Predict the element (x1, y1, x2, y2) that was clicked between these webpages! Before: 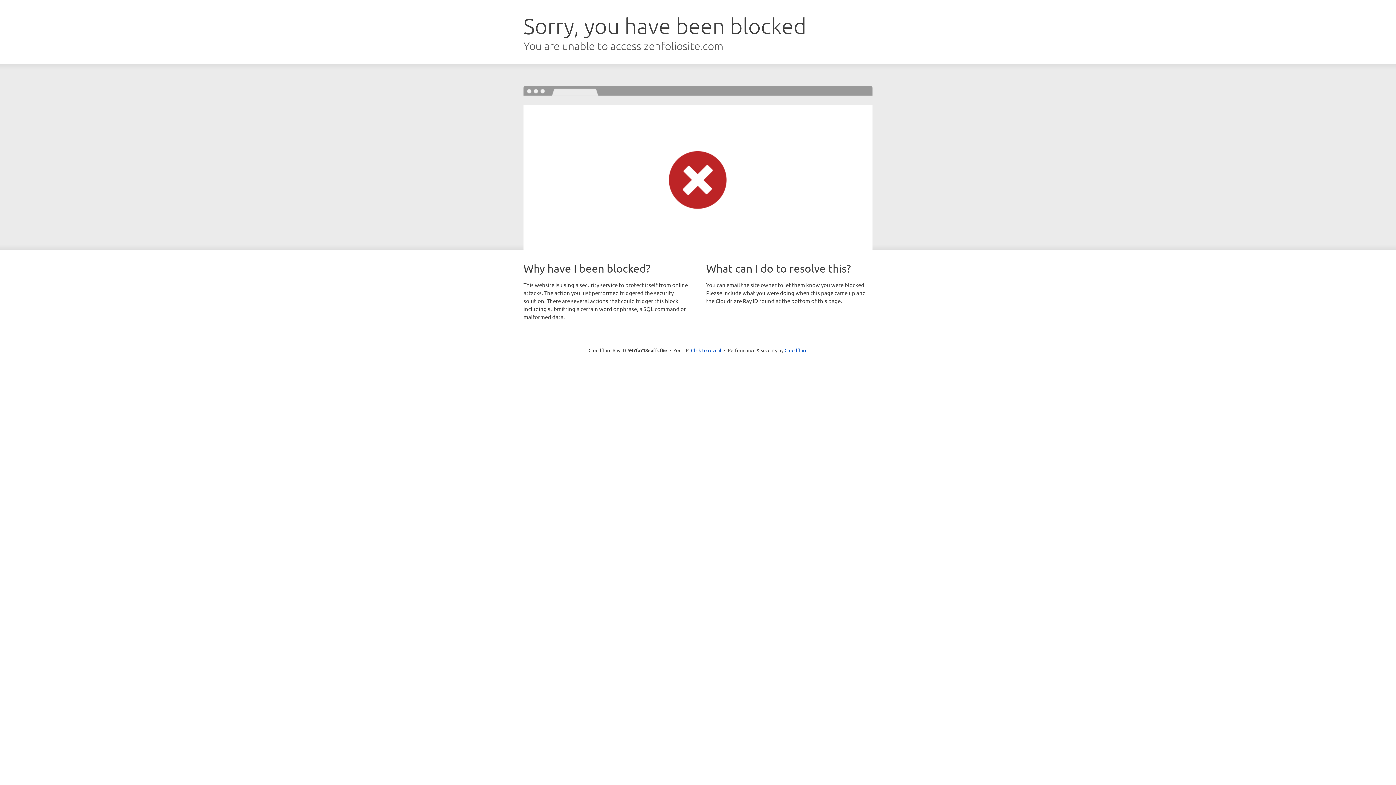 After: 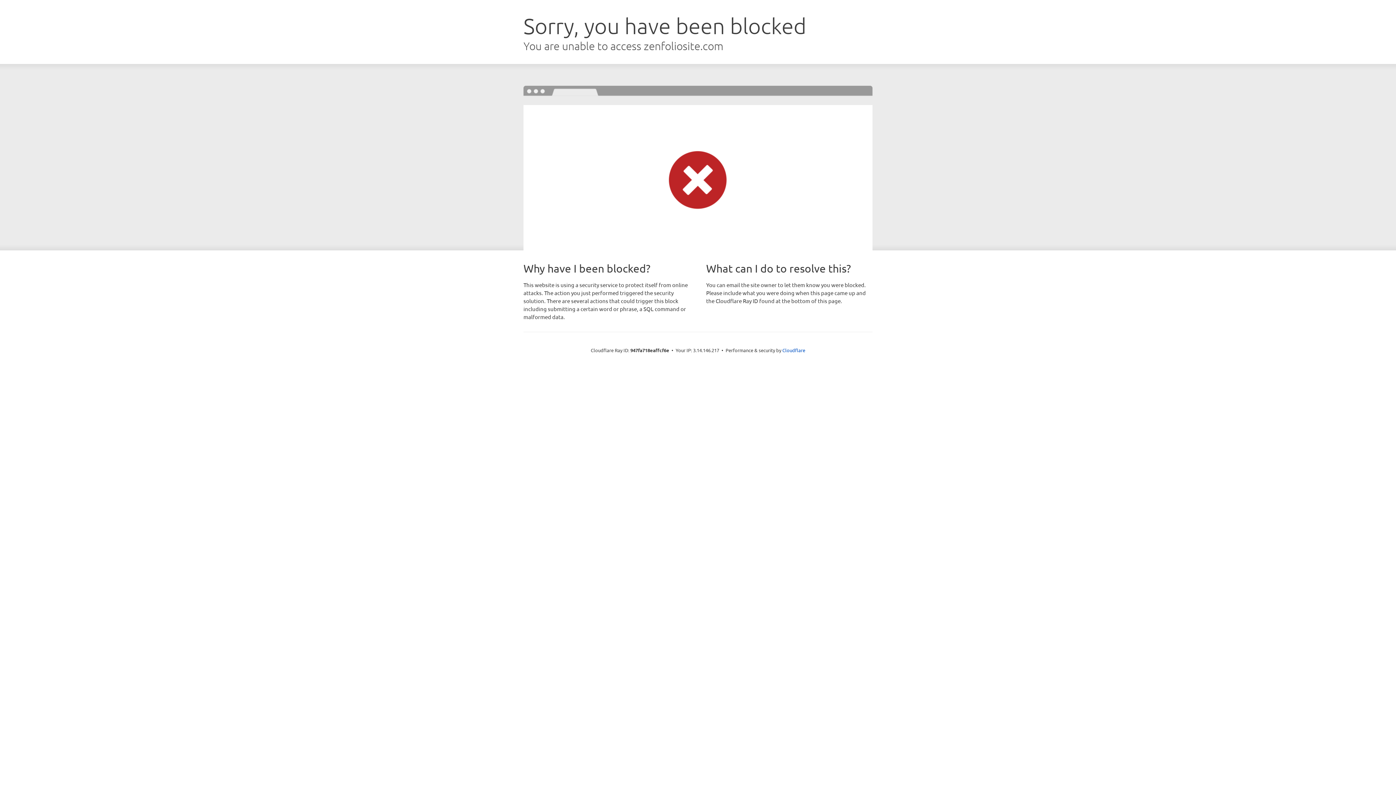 Action: bbox: (691, 346, 721, 353) label: Click to reveal